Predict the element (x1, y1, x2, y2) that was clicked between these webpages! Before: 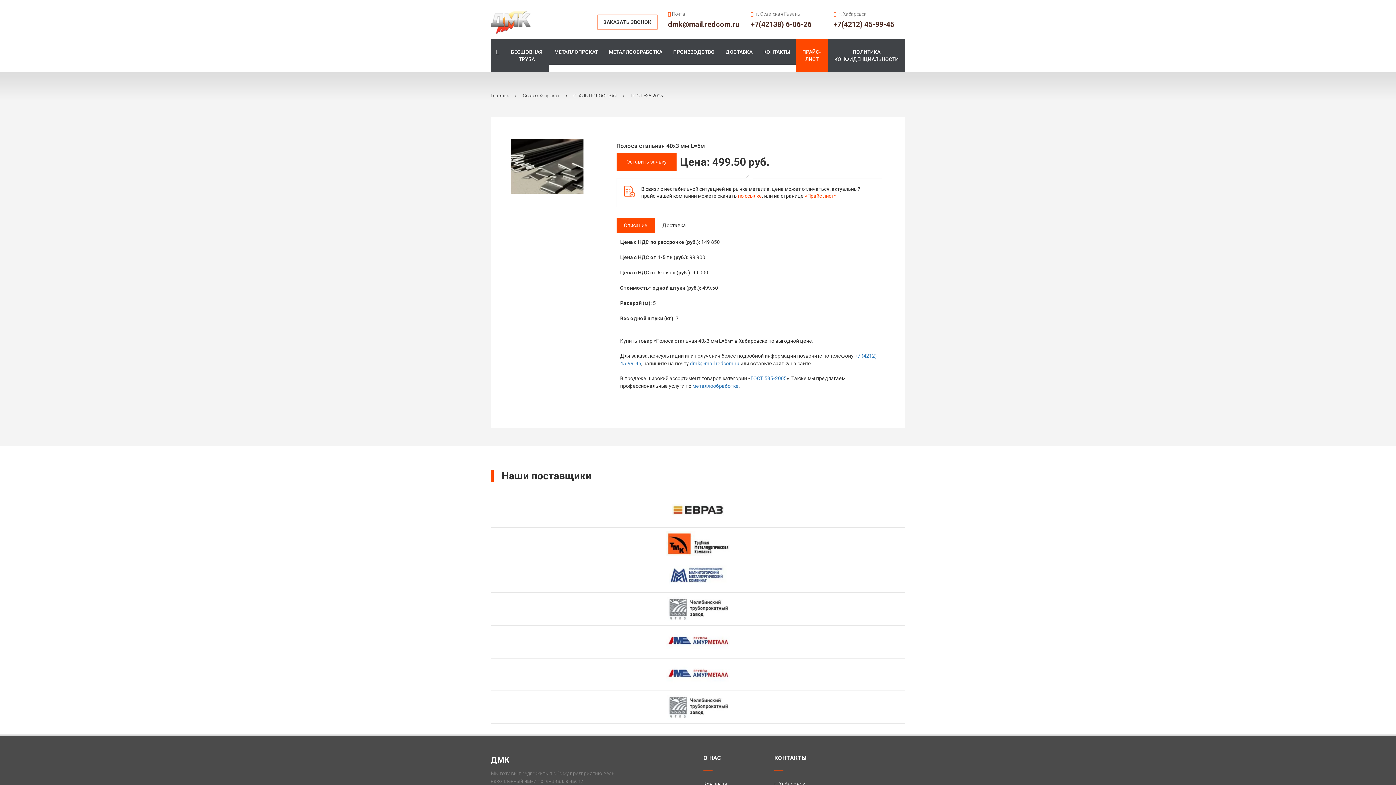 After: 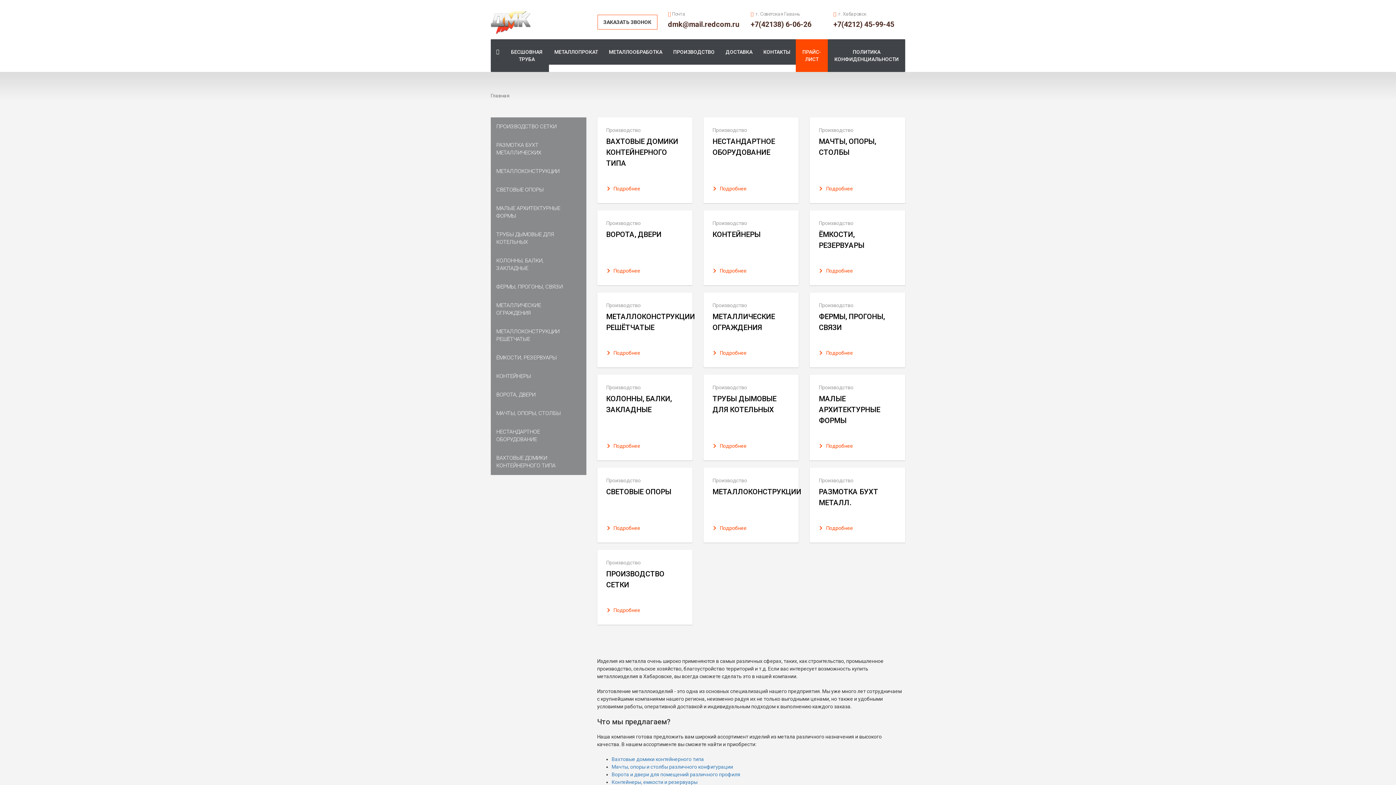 Action: label: ПРОИЗВОДСТВО bbox: (667, 39, 720, 64)